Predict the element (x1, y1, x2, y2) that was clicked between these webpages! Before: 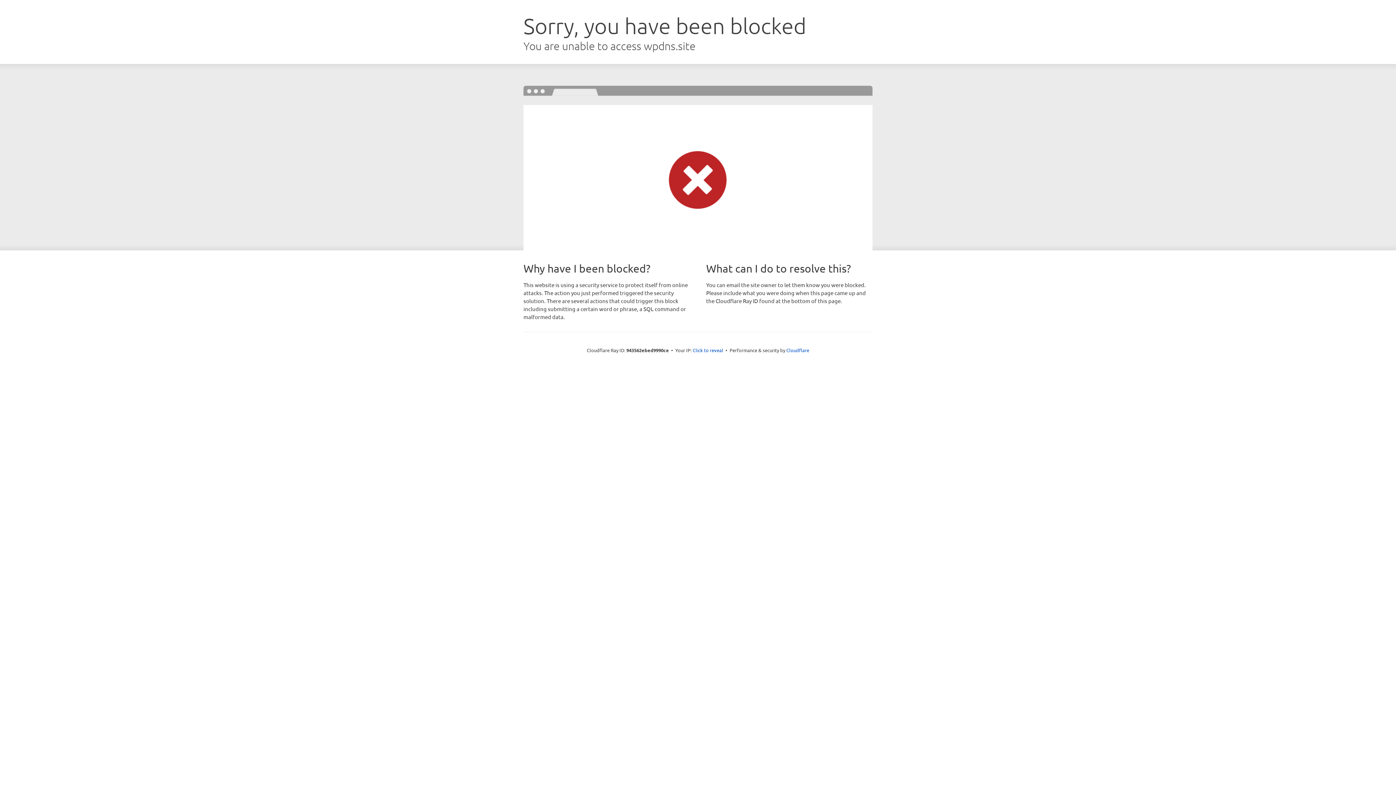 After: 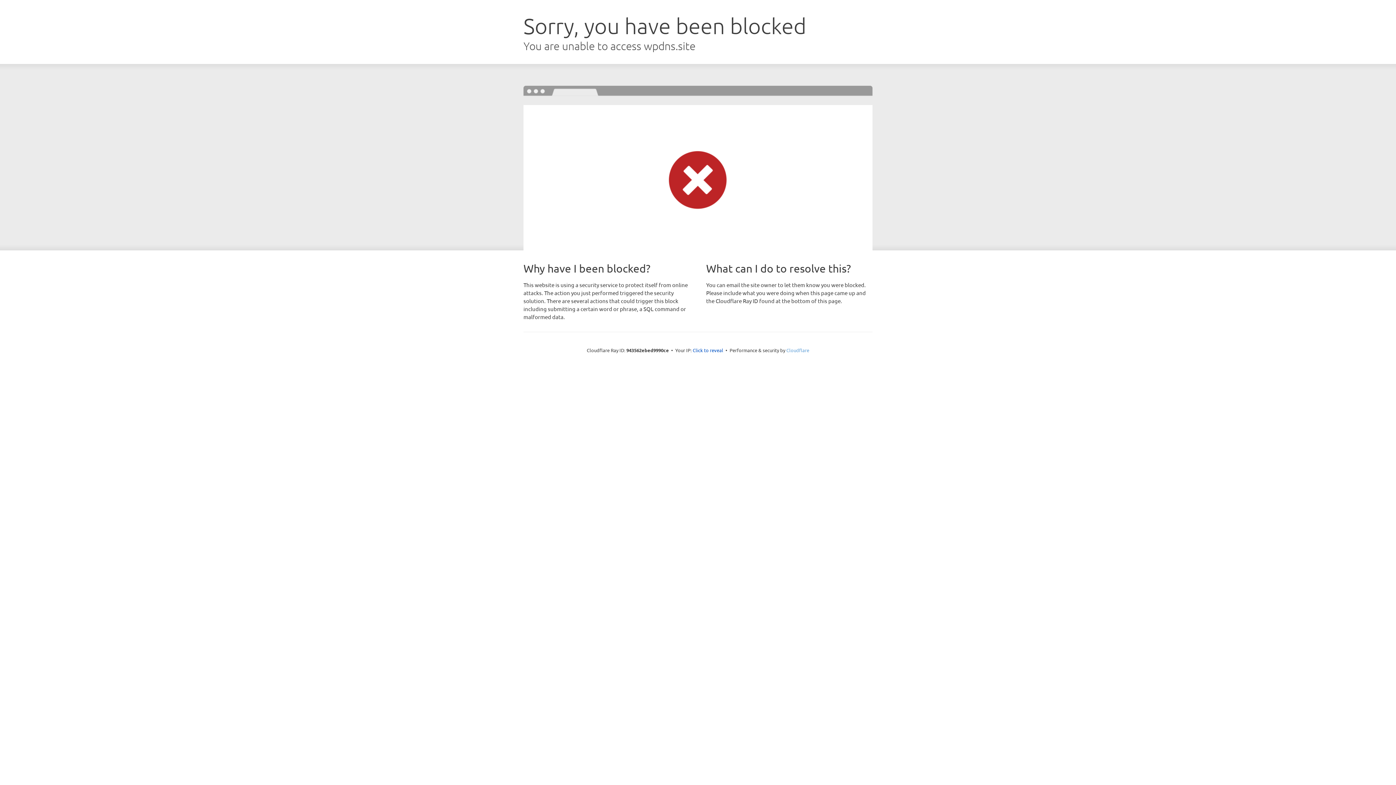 Action: label: Cloudflare bbox: (786, 347, 809, 353)